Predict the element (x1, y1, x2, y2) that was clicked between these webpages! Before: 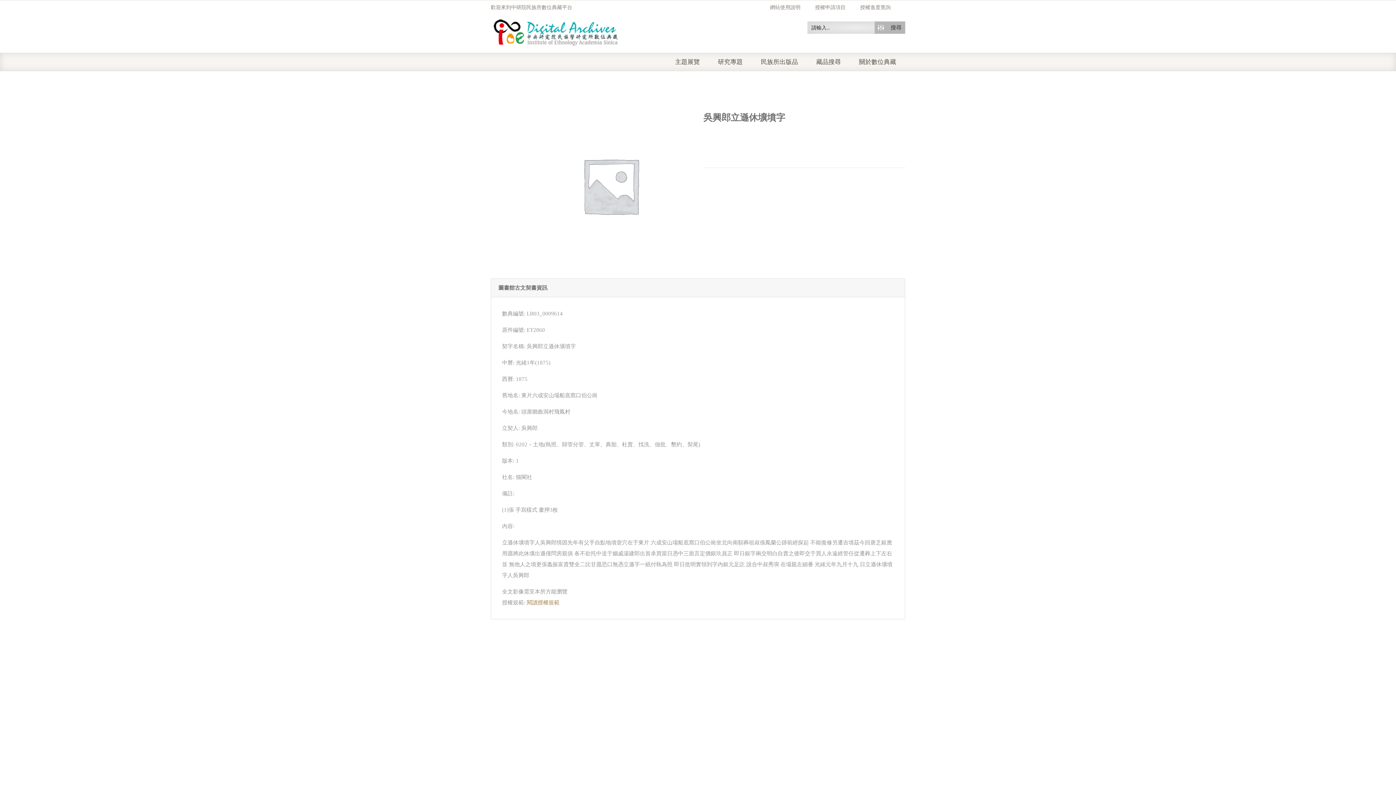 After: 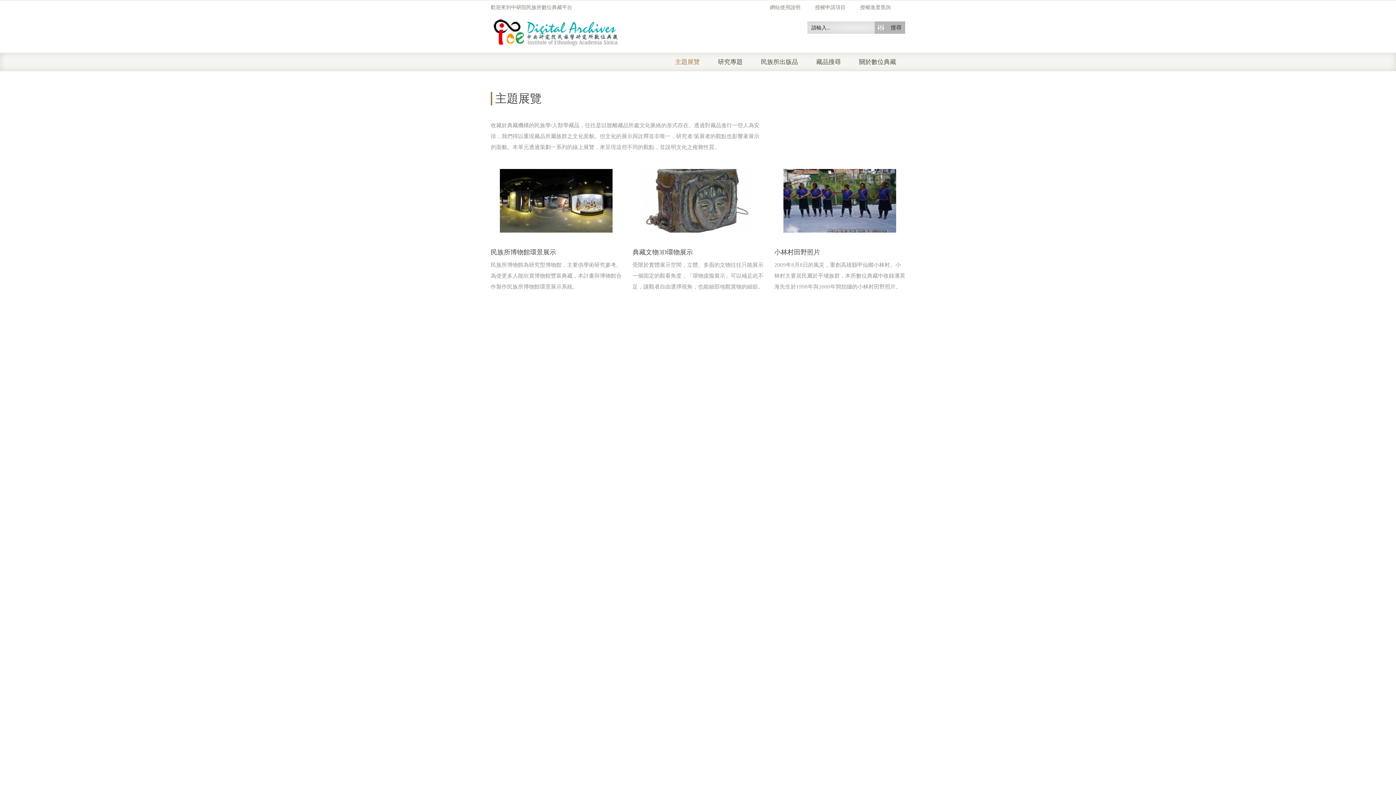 Action: bbox: (675, 52, 718, 71) label: 主題展覽